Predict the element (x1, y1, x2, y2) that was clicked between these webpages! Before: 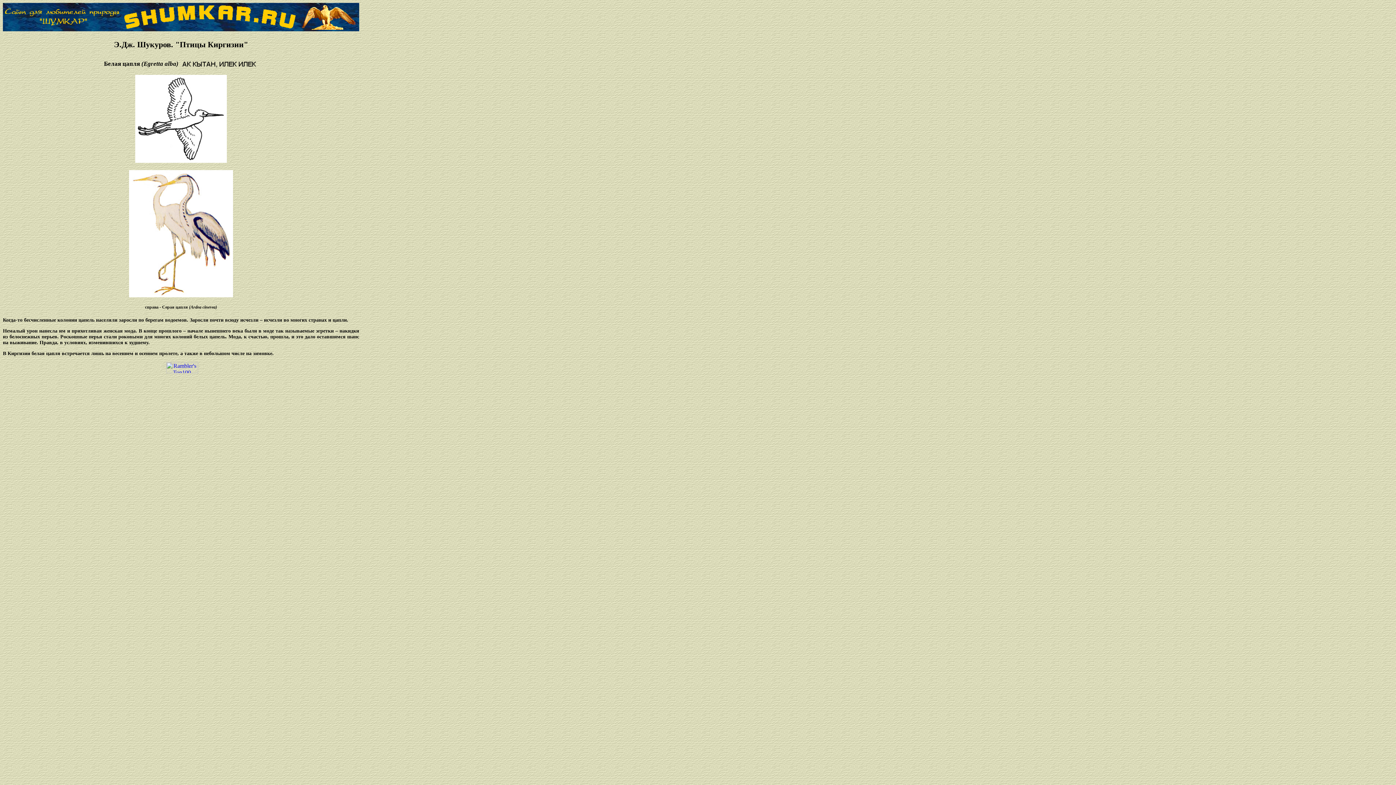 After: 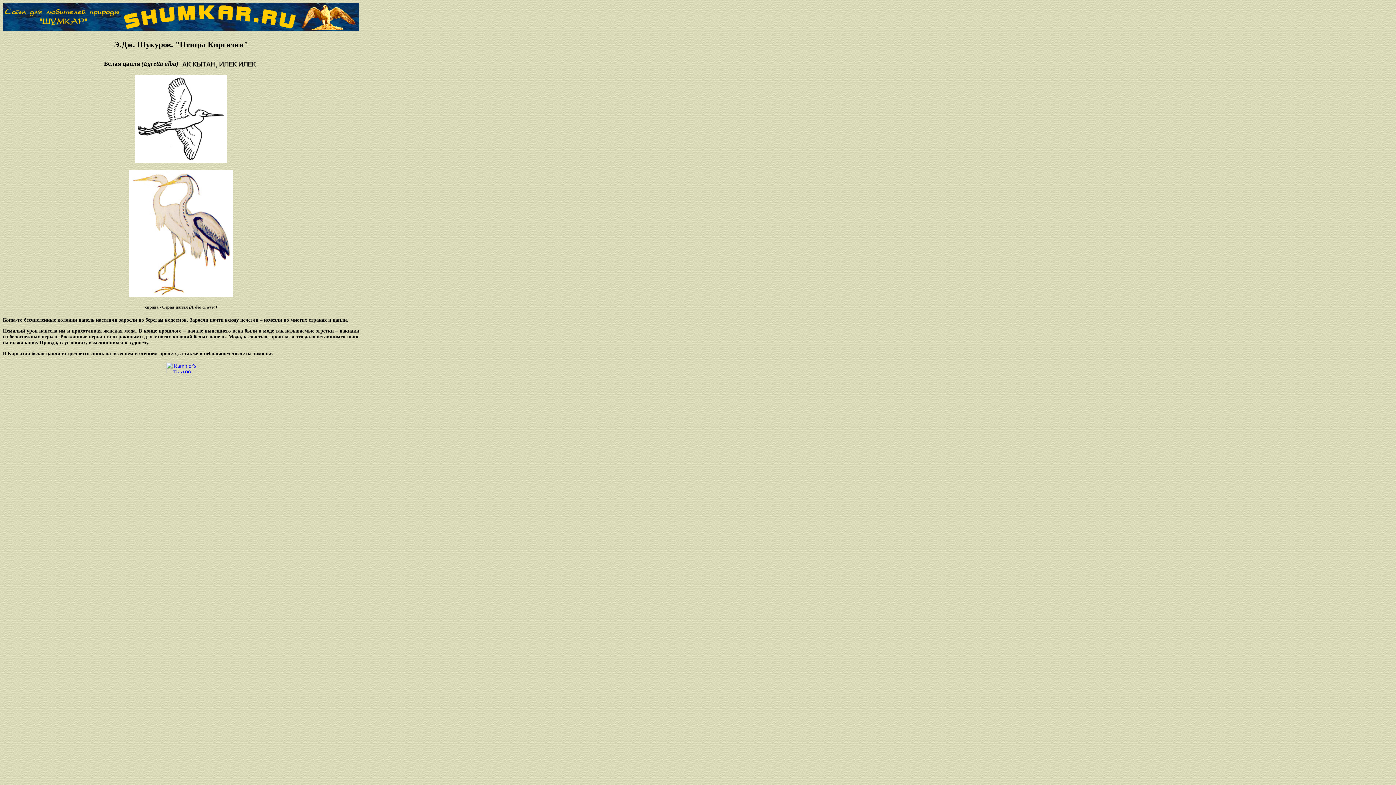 Action: bbox: (301, 24, 356, 30)